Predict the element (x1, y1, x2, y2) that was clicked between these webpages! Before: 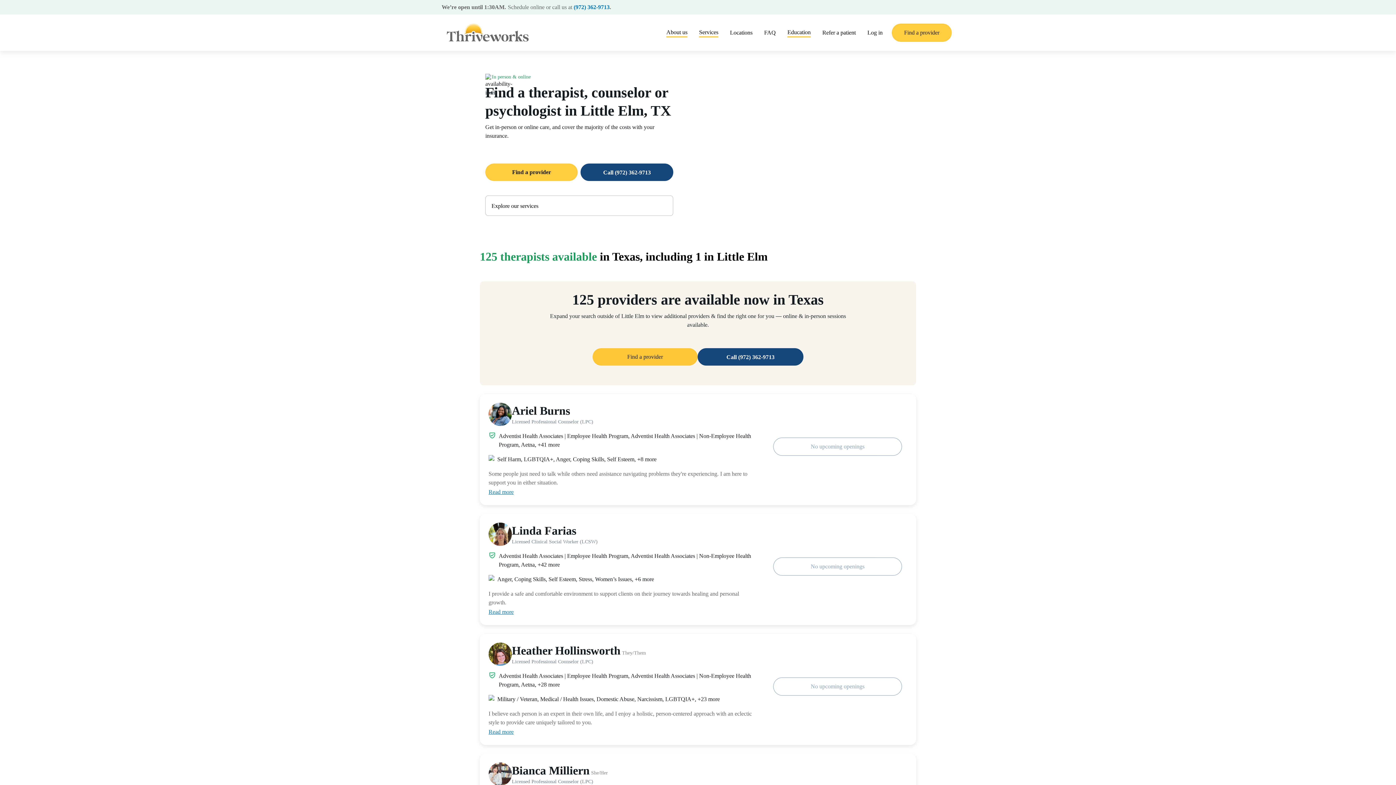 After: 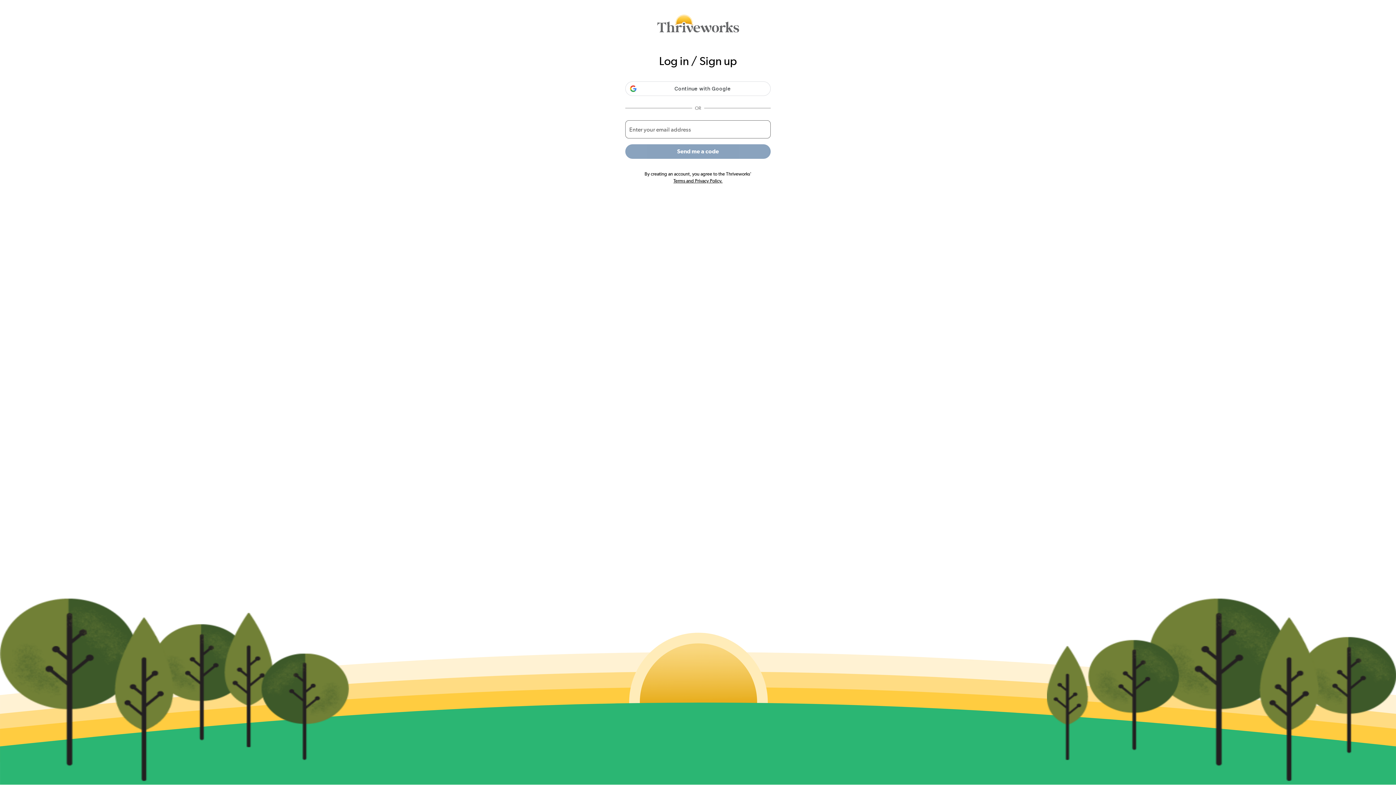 Action: bbox: (862, 28, 888, 36) label: Log in